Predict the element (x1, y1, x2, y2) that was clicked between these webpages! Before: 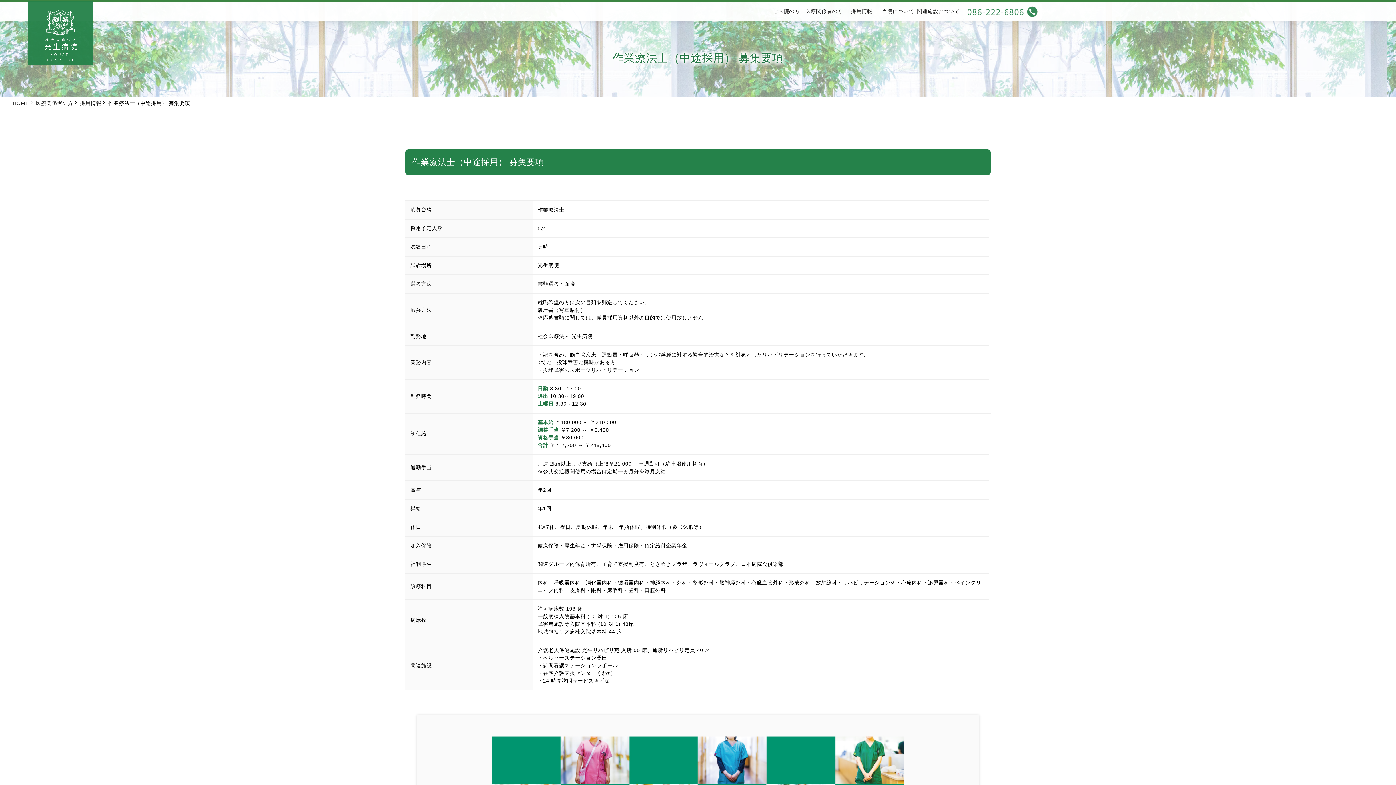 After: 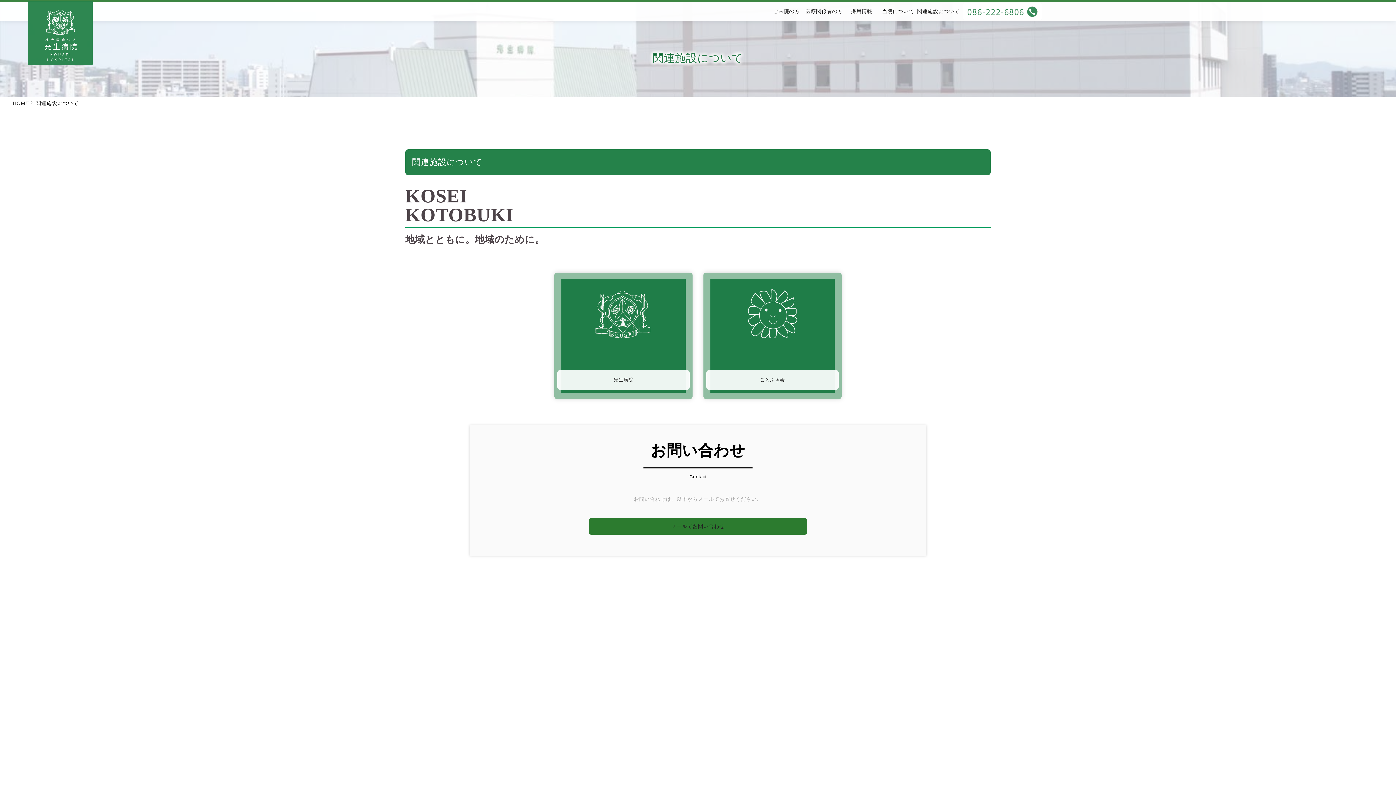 Action: label: 関連施設について bbox: (916, 1, 960, 21)